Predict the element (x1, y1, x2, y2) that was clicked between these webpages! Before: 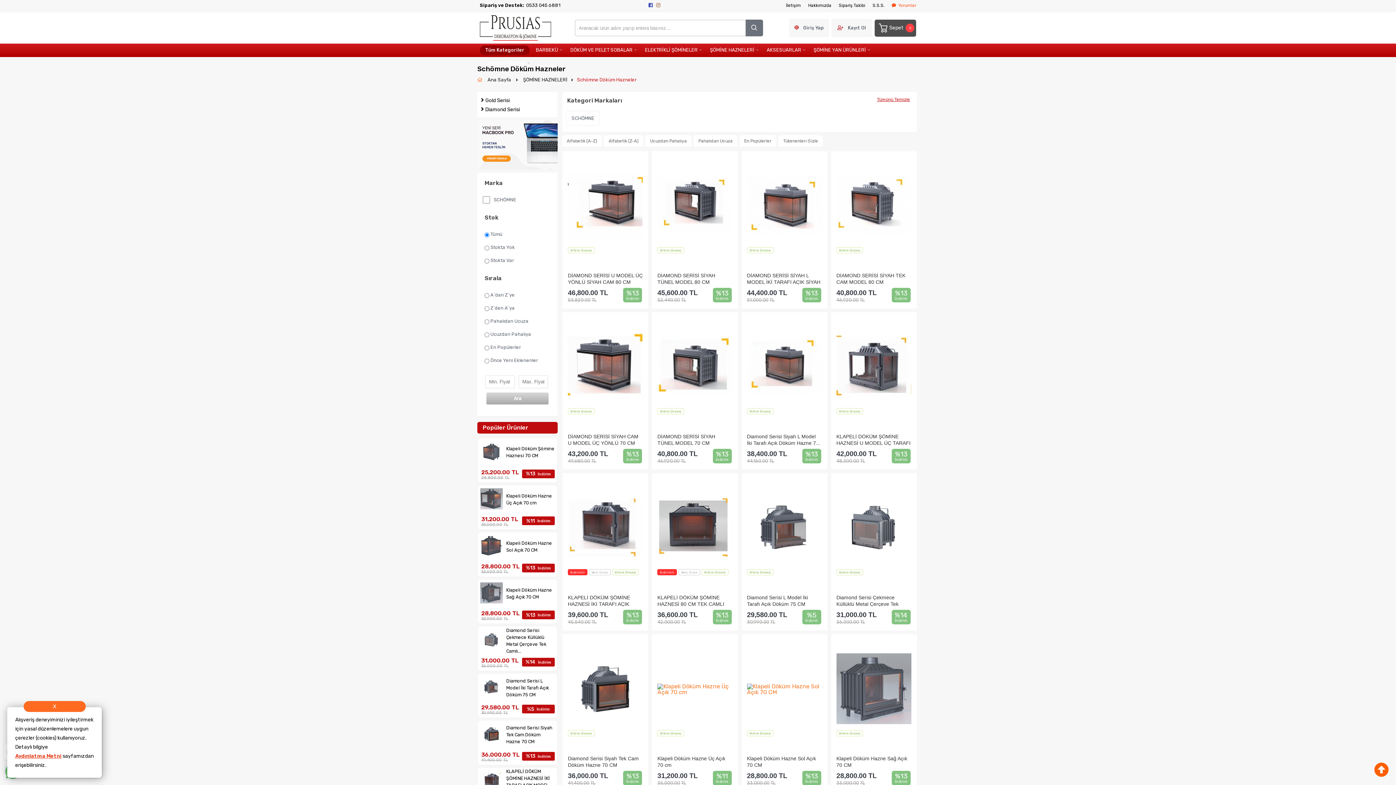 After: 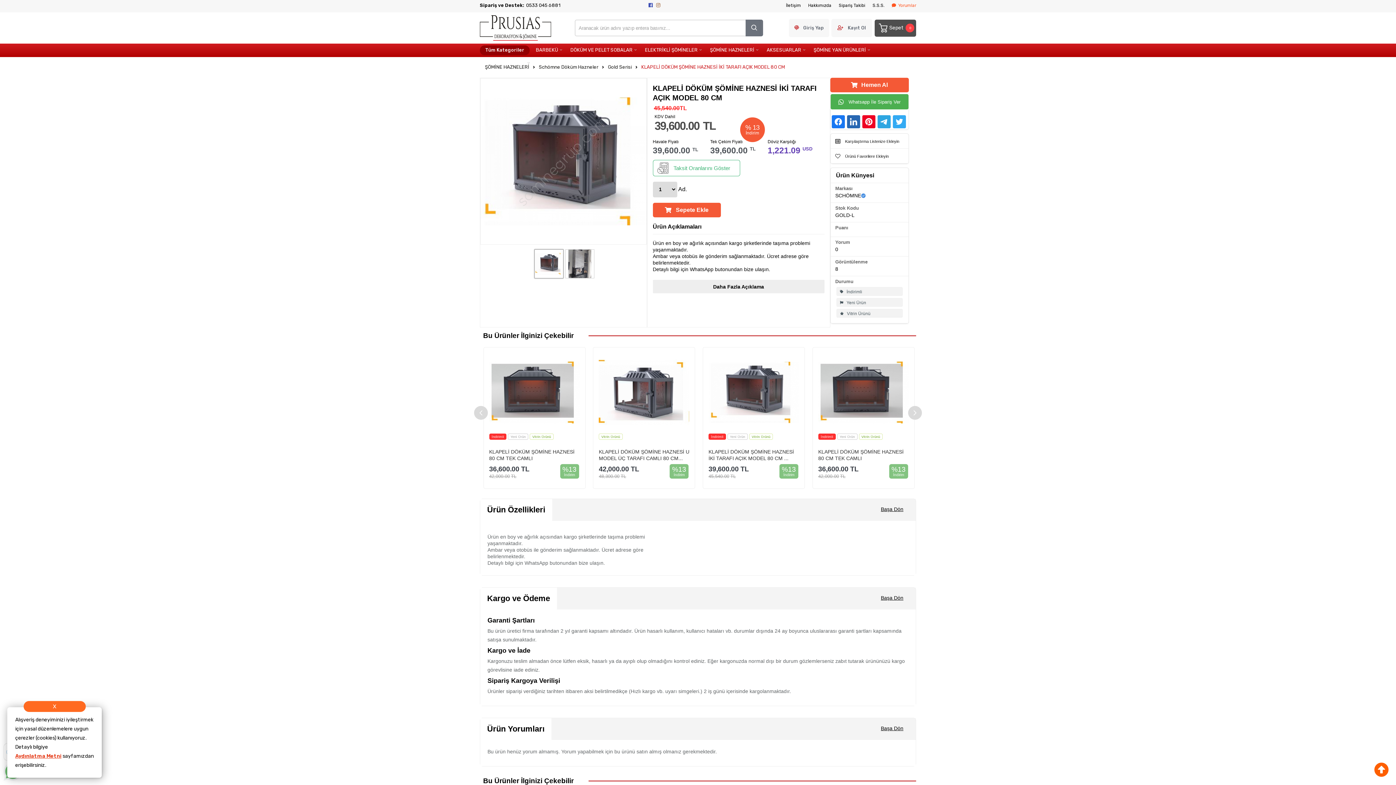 Action: bbox: (568, 594, 643, 606) label: KLAPELİ DÖKÜM ŞÖMİNE HAZNESİ İKİ TARAFI AÇIK MODEL 80 CM ...